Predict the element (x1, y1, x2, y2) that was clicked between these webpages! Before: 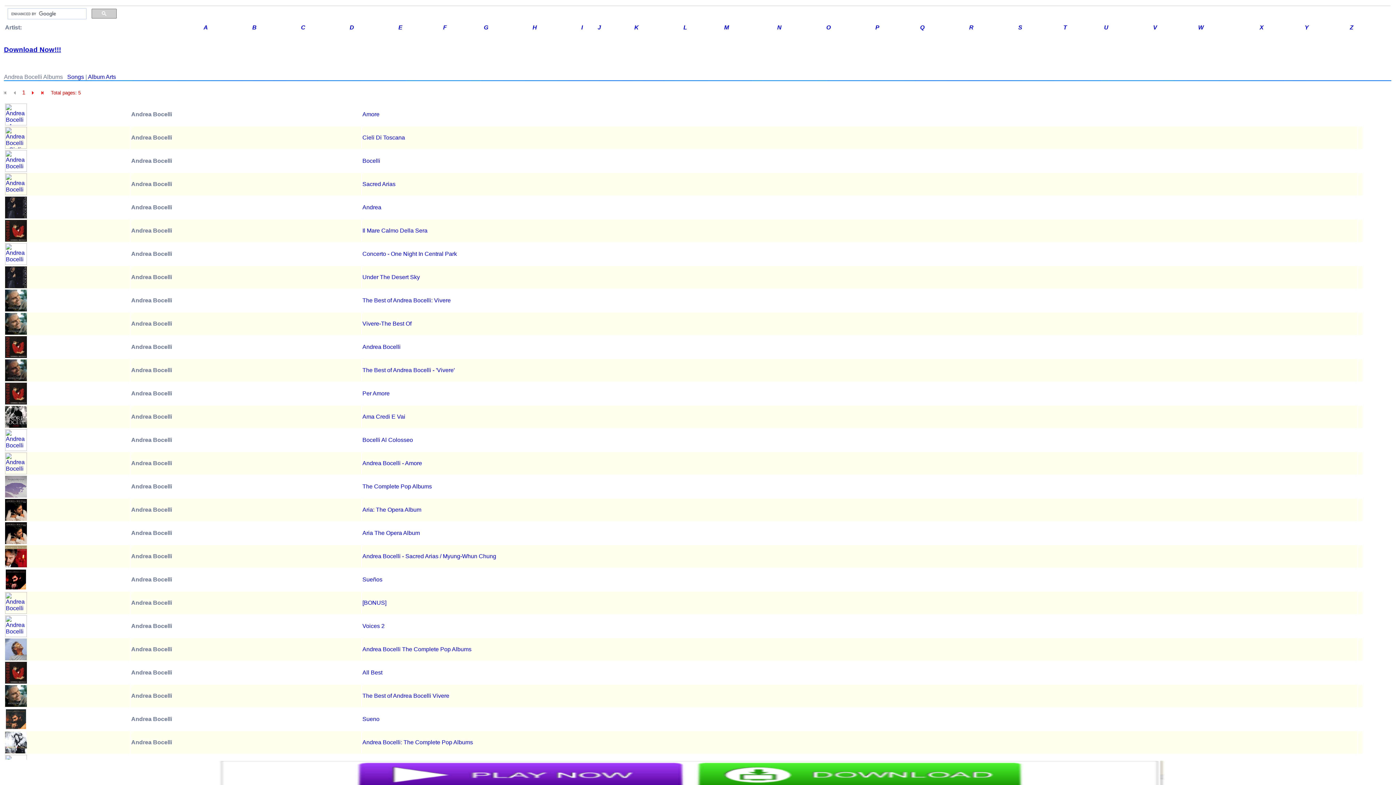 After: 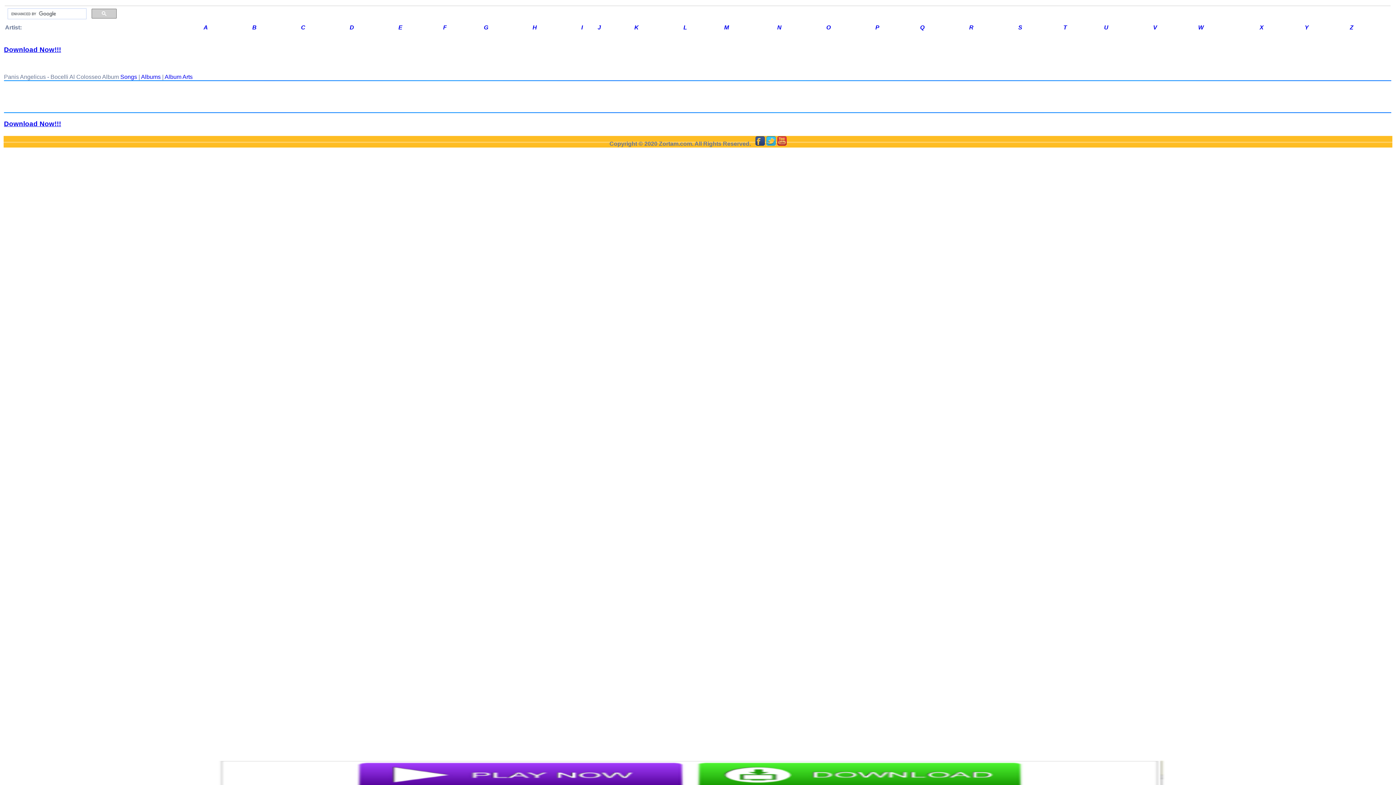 Action: label: Bocelli Al Colosseo bbox: (362, 437, 413, 443)